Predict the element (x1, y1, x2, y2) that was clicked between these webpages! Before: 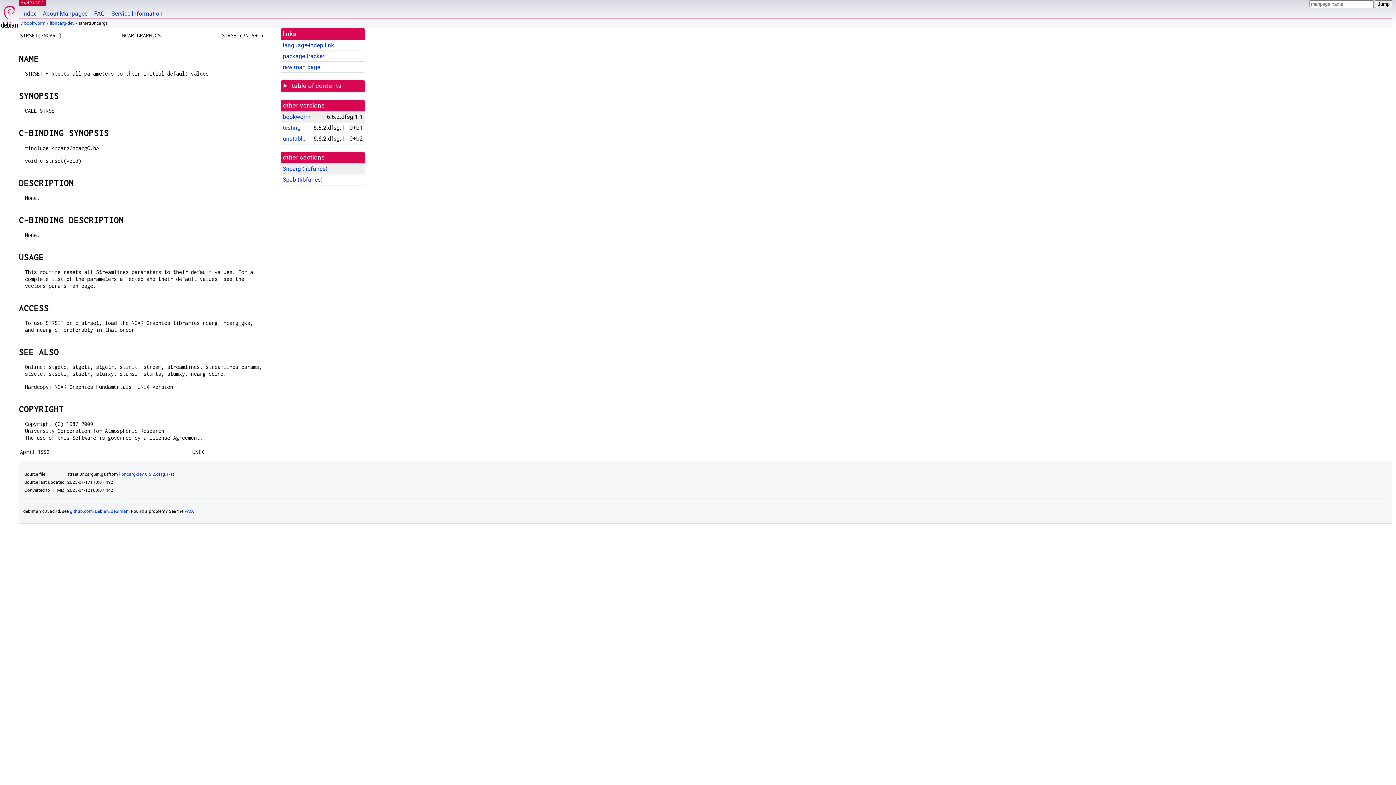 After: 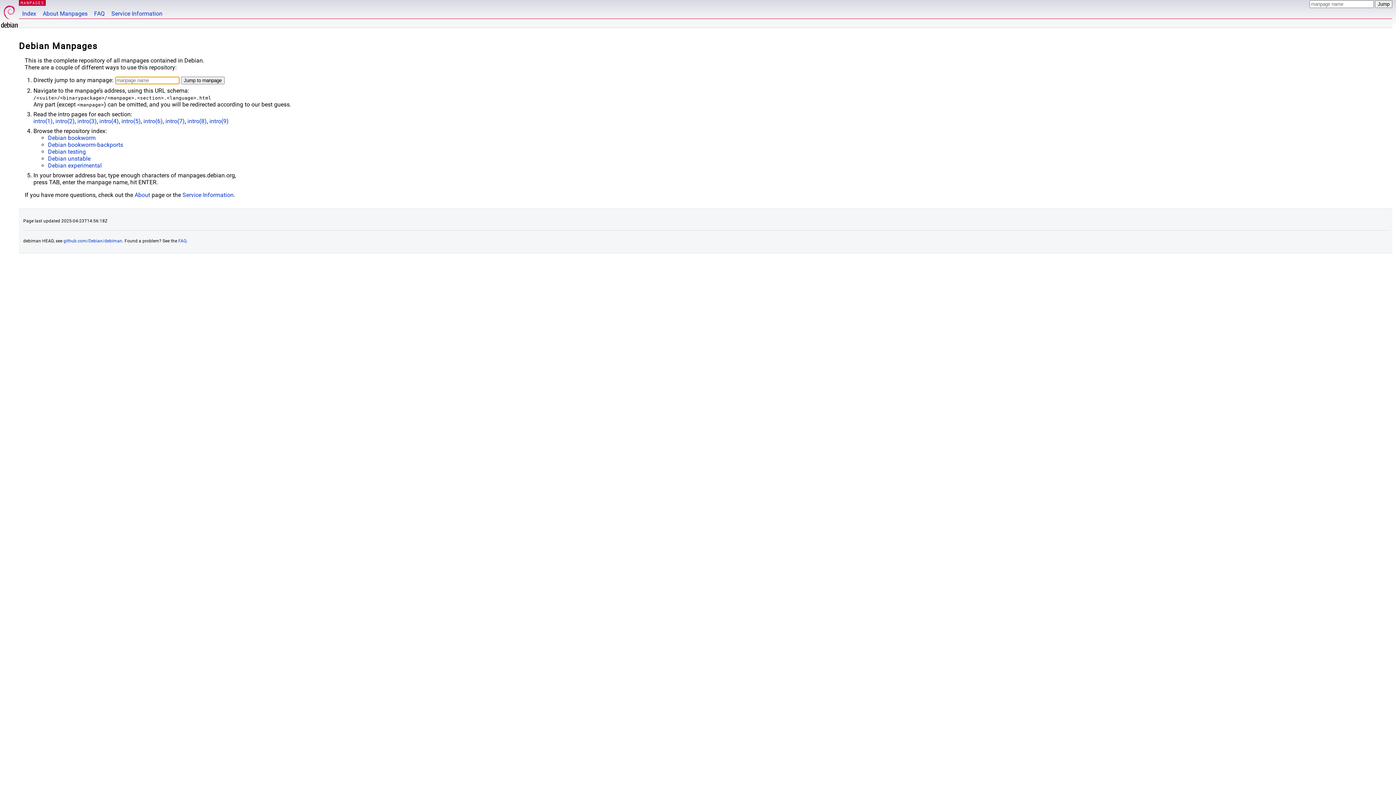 Action: label: MANPAGES bbox: (20, 0, 44, 5)